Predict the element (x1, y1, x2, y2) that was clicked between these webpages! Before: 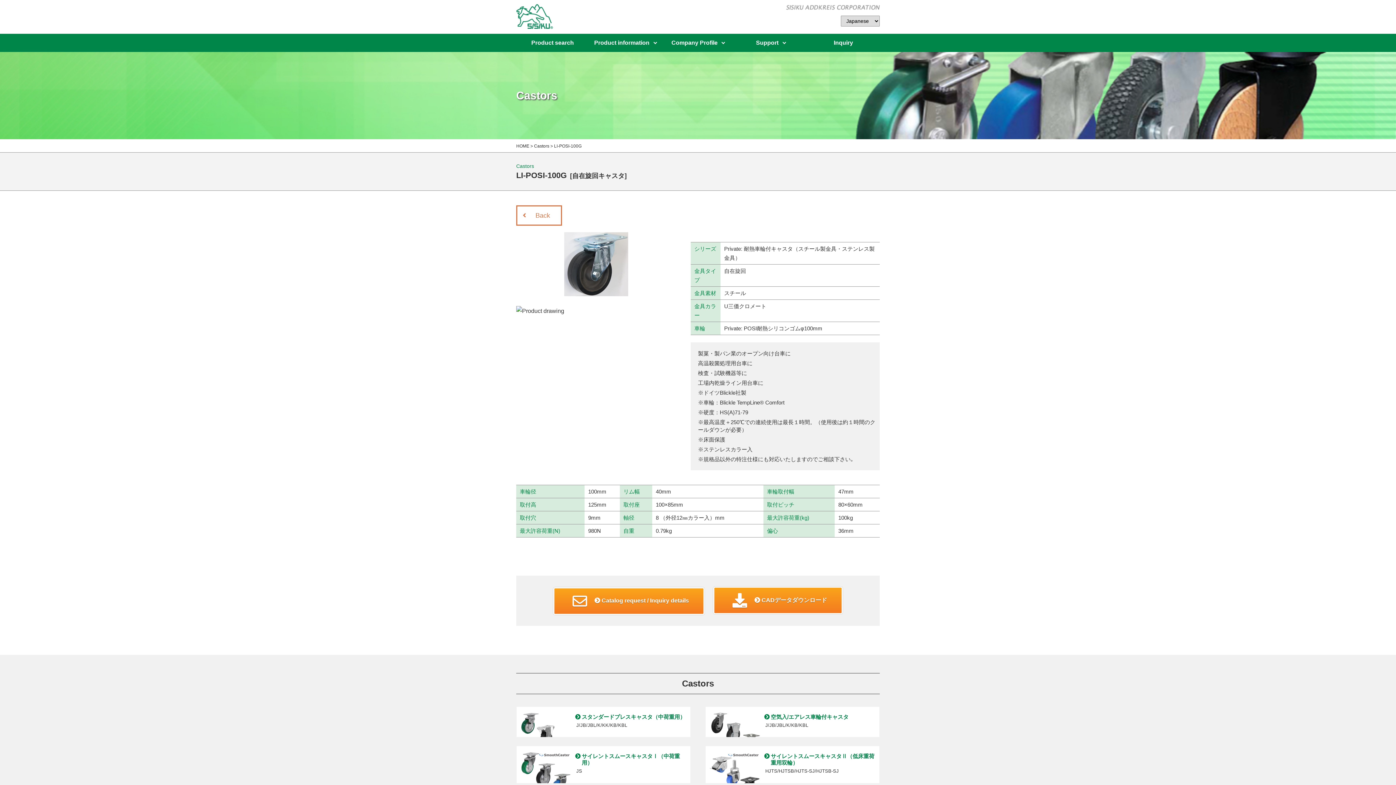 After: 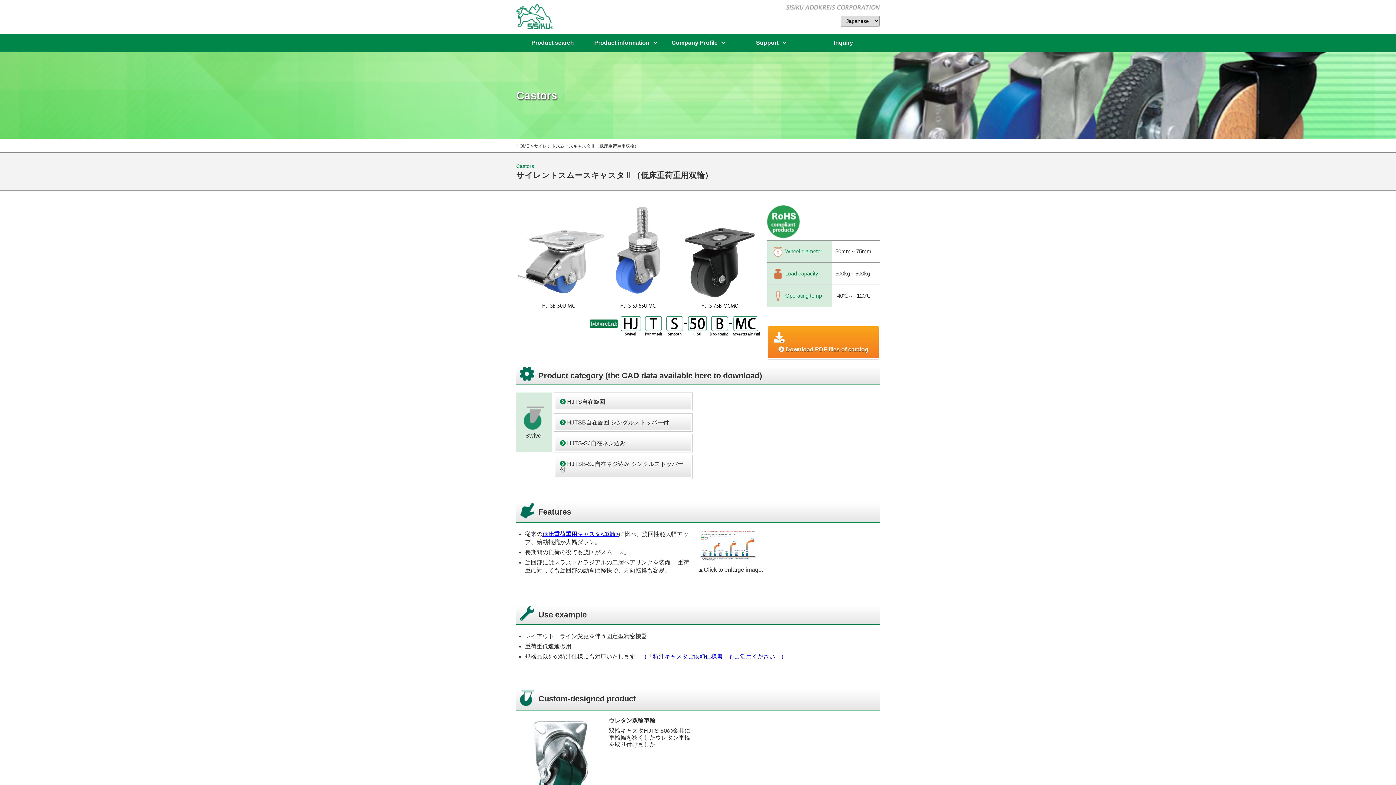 Action: bbox: (705, 746, 879, 800) label: サイレントスムースキャスタⅡ（低床重荷重用双輪）

HJTS/HJTSB/HJTS-SJ/HJTSB-SJ